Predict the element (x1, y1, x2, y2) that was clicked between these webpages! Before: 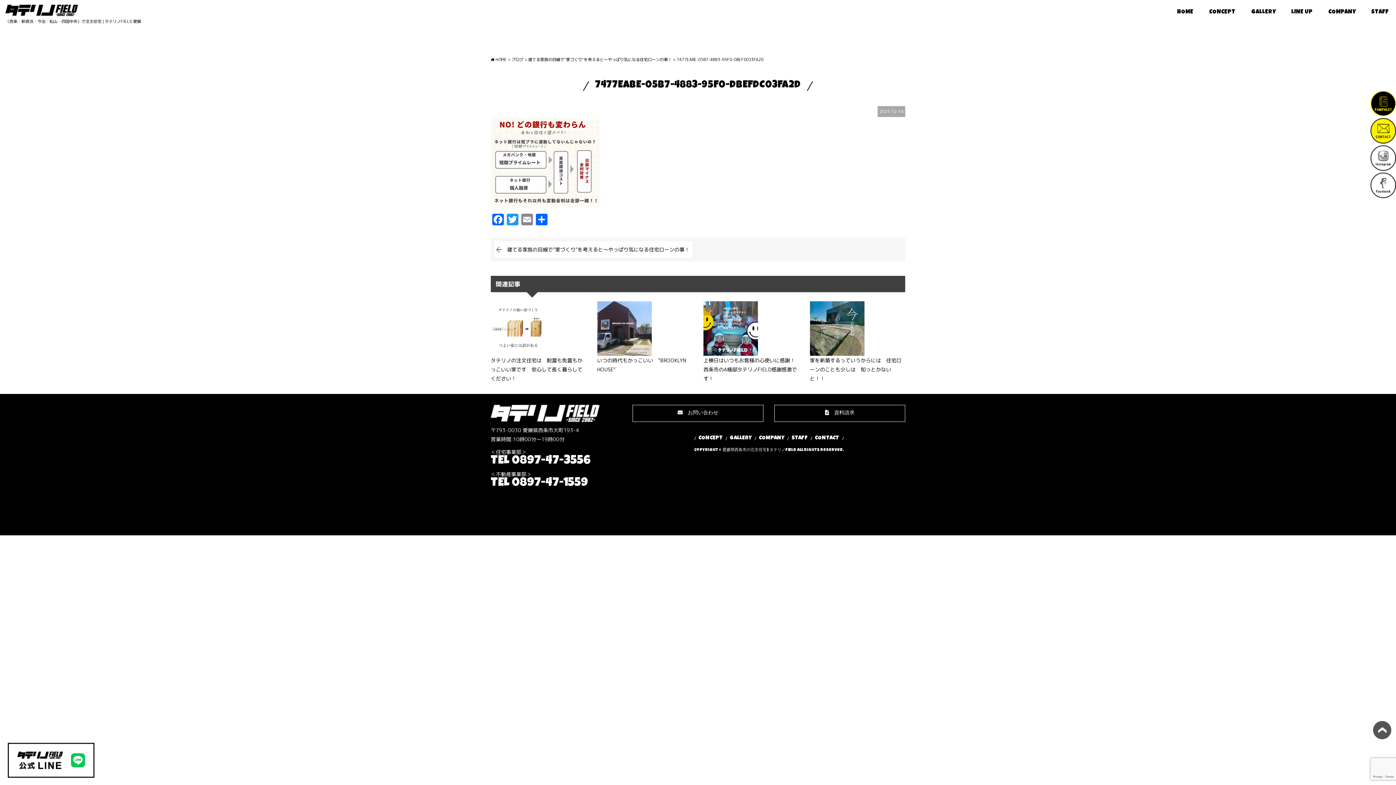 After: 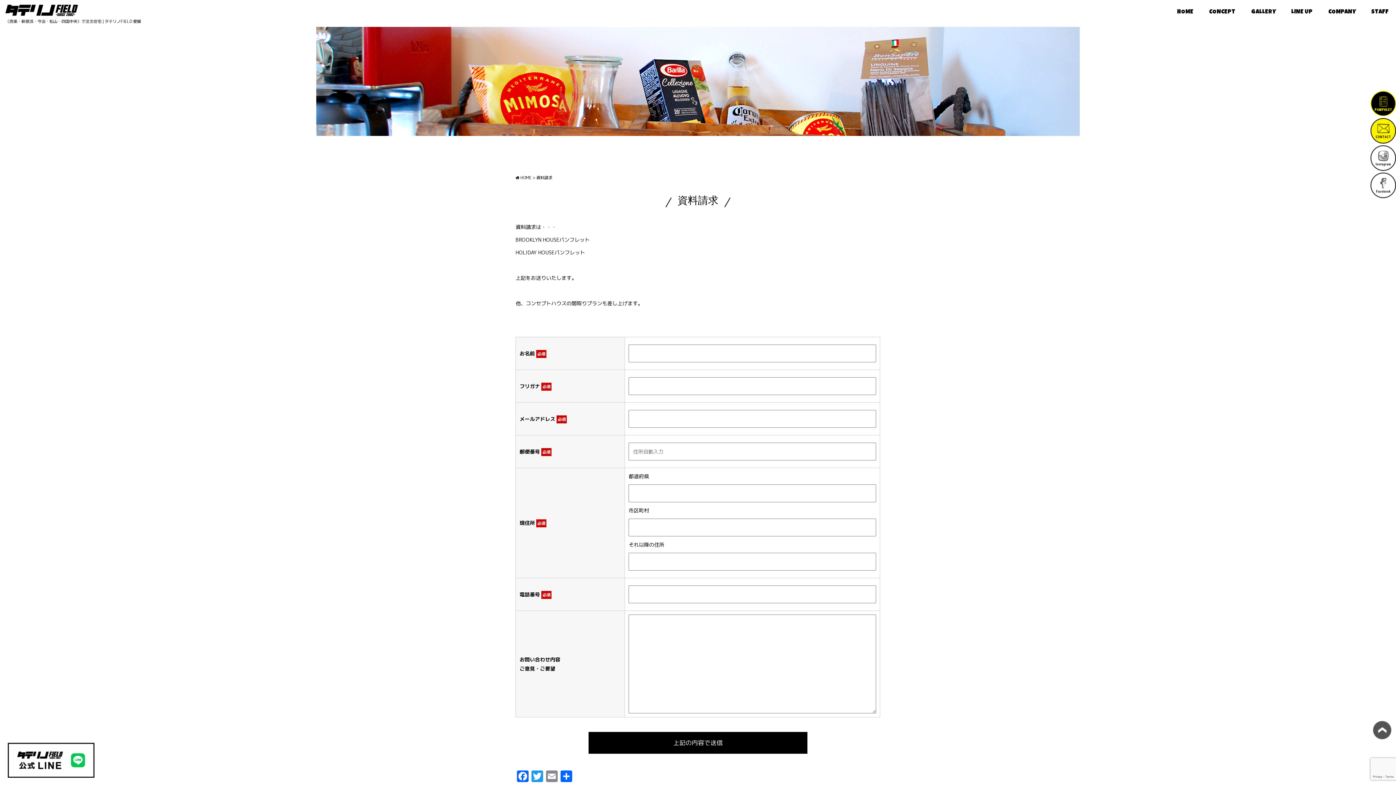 Action: bbox: (1370, 99, 1396, 106)